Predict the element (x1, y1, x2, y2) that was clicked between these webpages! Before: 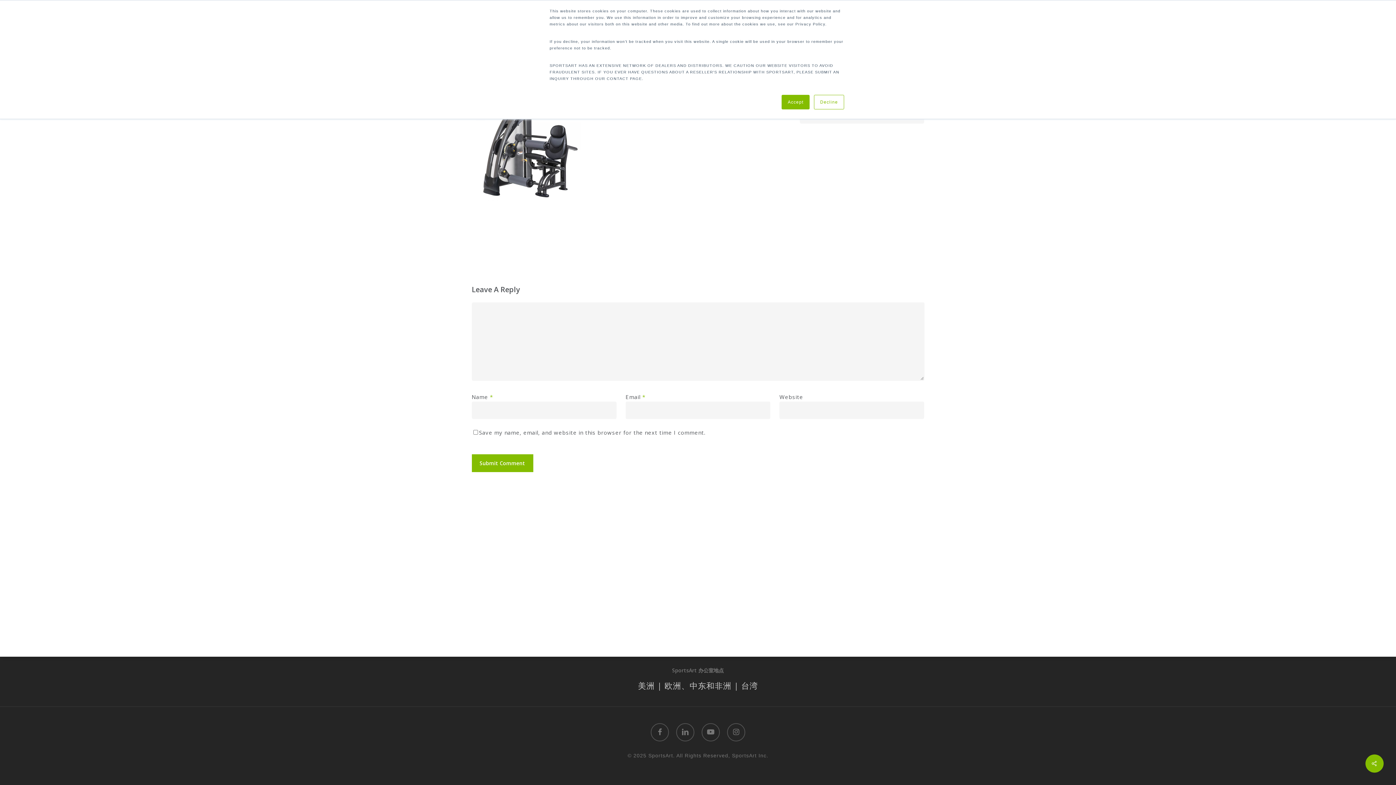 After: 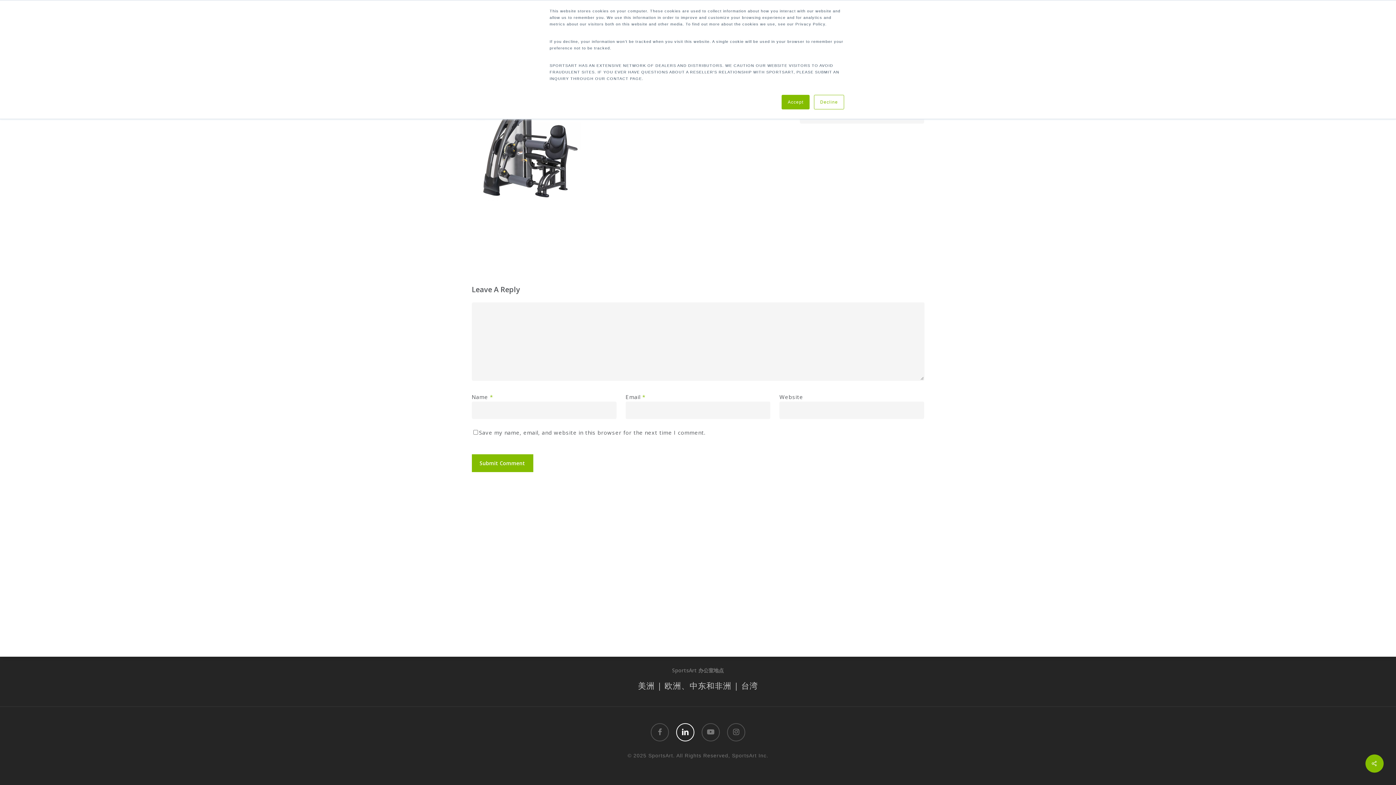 Action: label: linkedin bbox: (676, 723, 694, 741)